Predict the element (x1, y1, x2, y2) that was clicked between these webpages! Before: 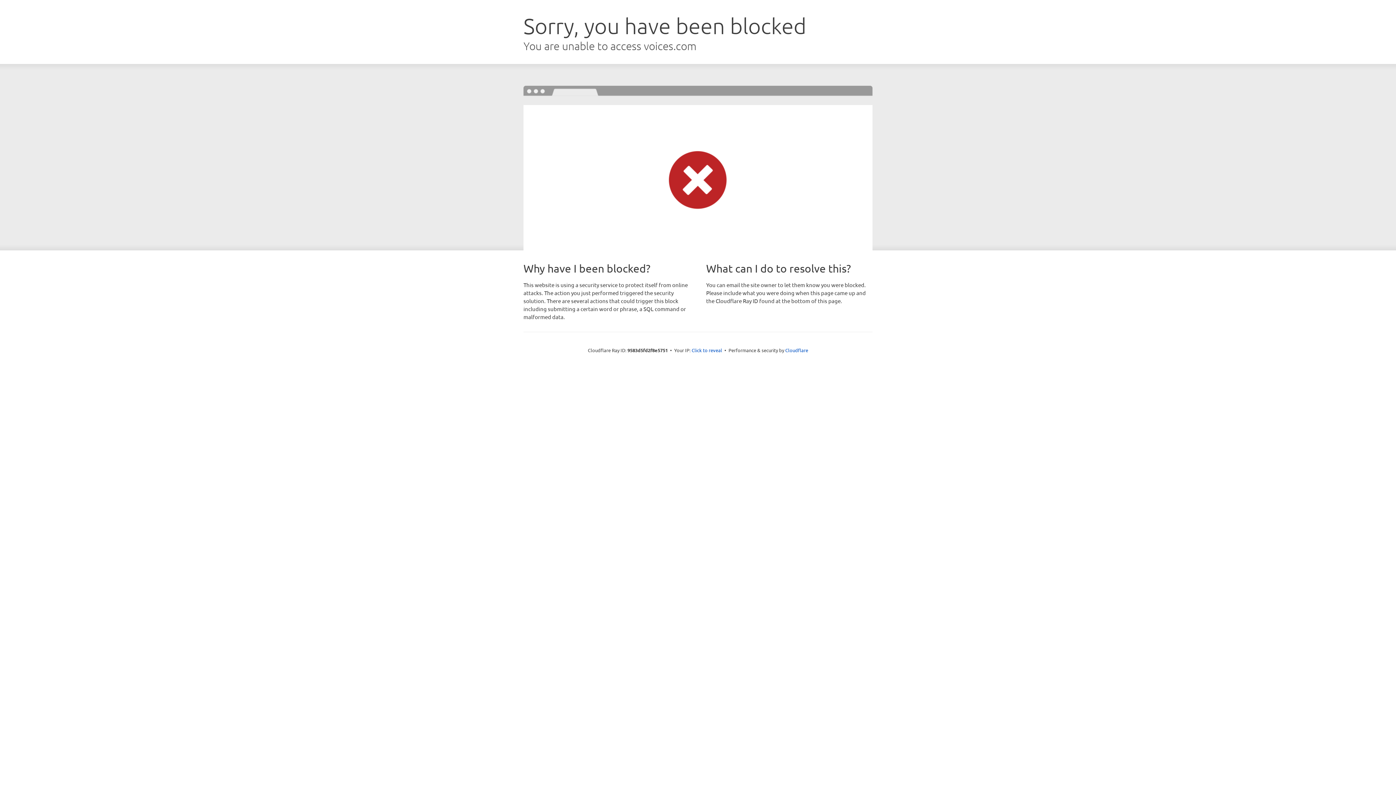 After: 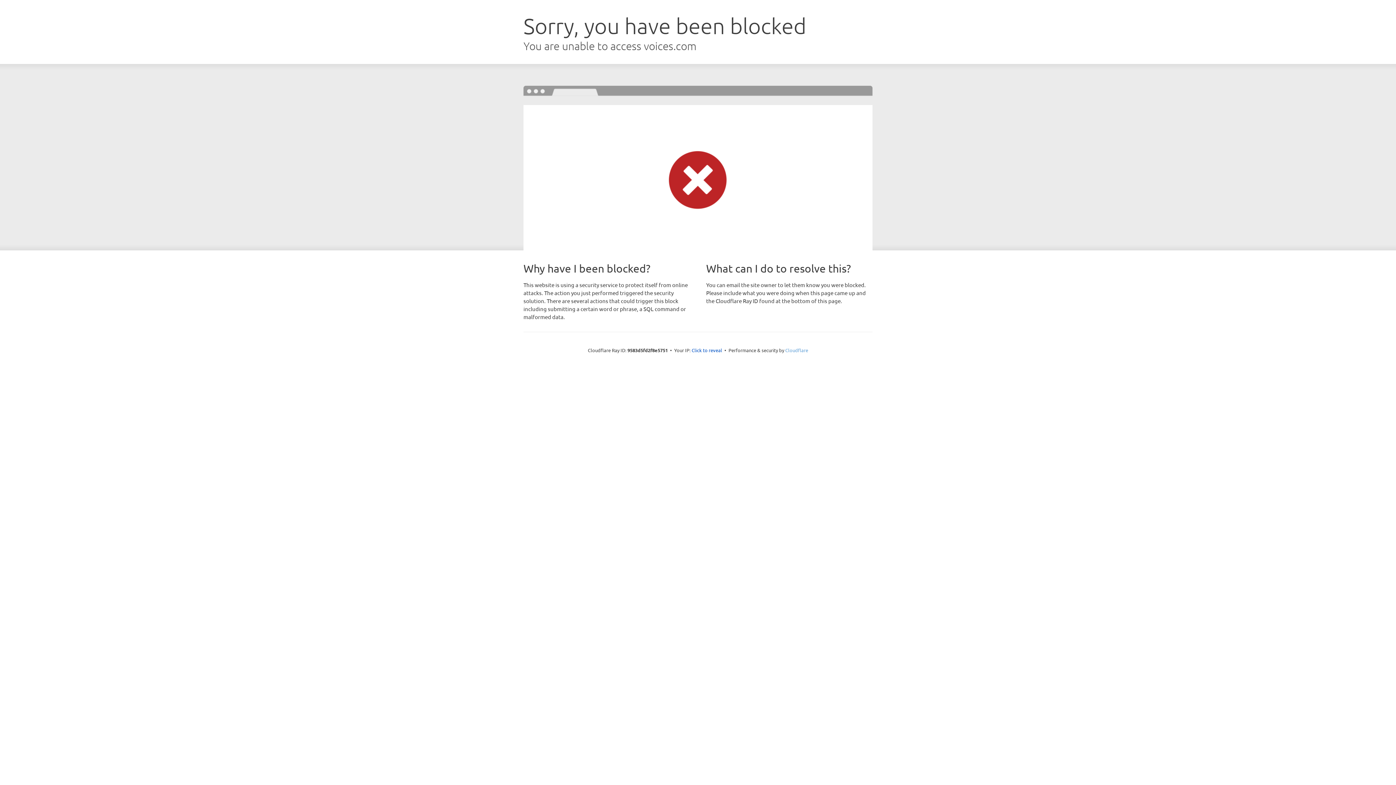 Action: bbox: (785, 347, 808, 353) label: Cloudflare